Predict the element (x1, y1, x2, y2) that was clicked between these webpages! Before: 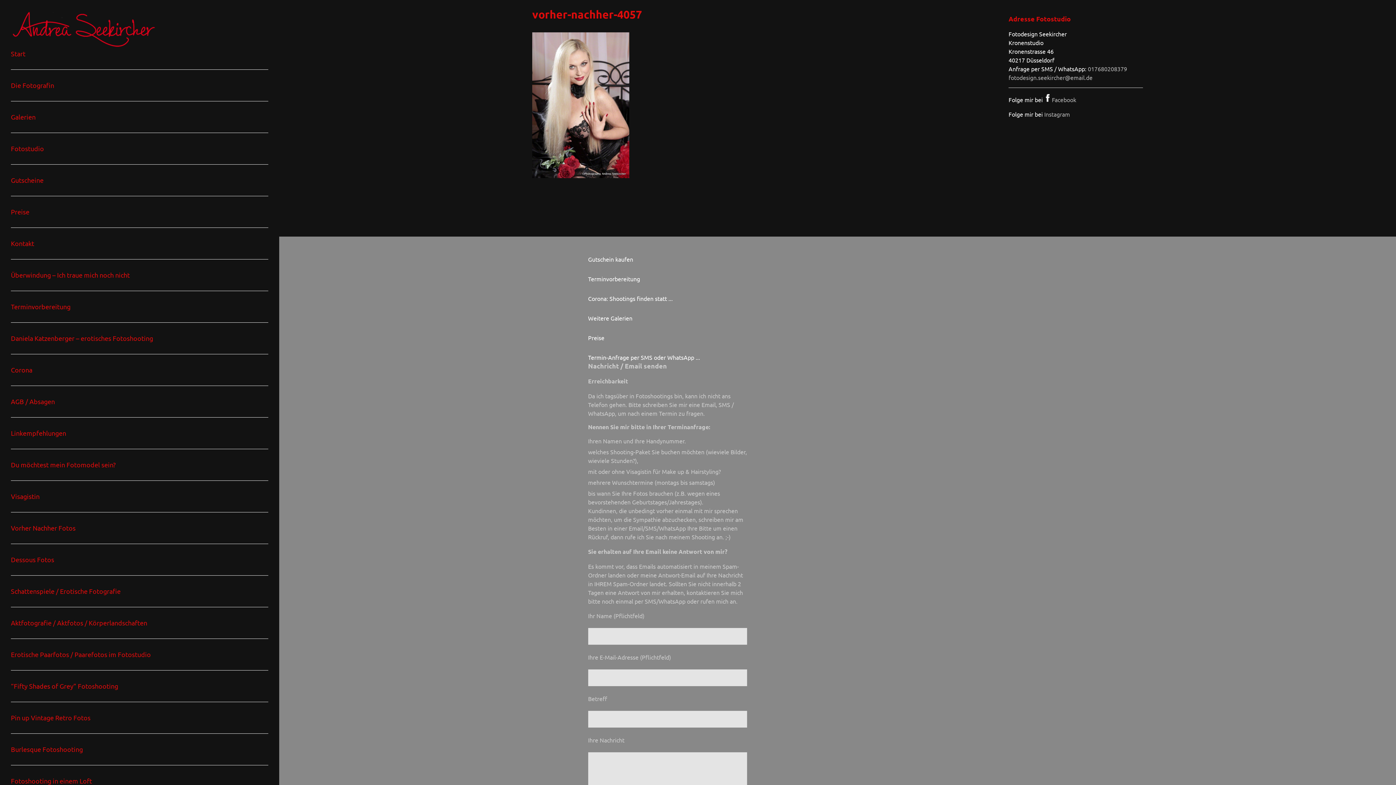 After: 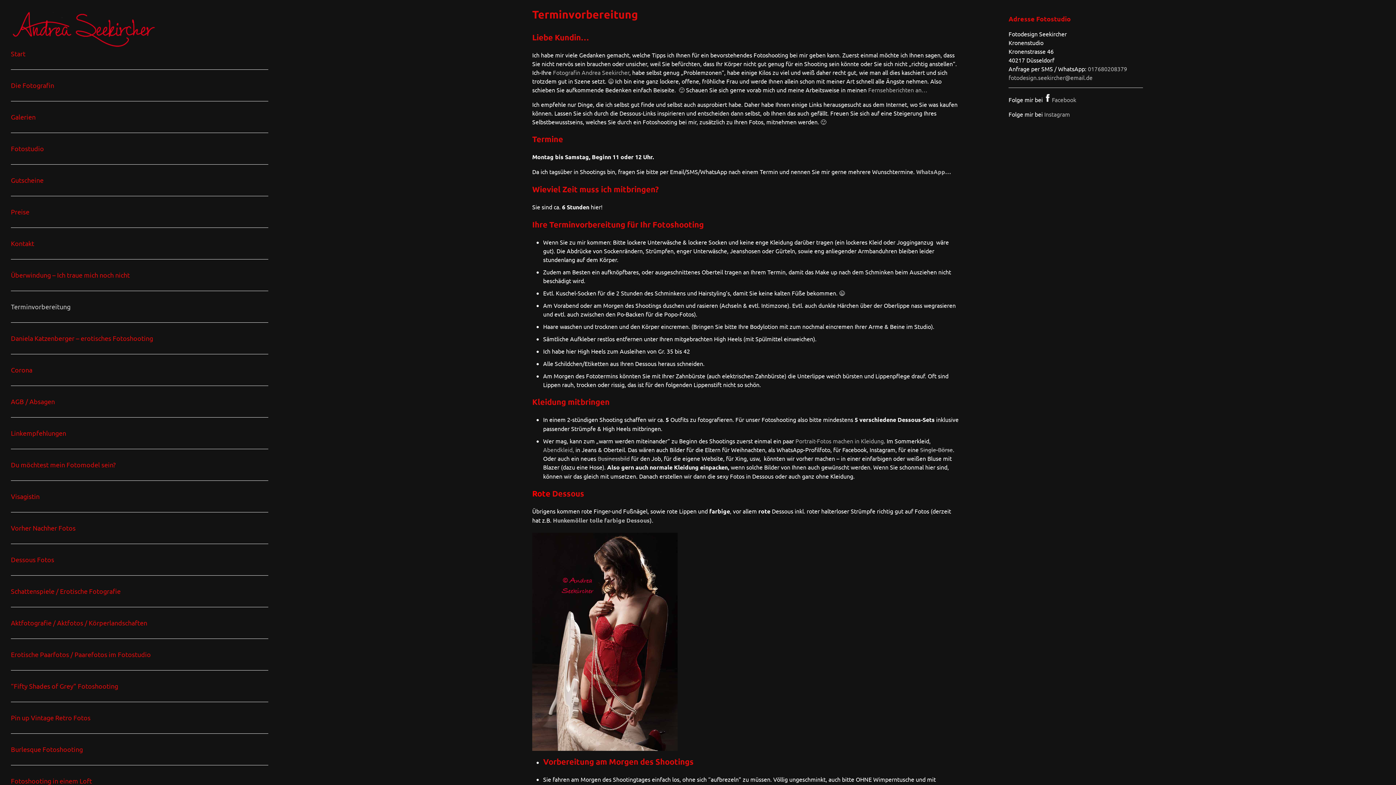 Action: label: Terminvorbereitung bbox: (588, 275, 640, 282)